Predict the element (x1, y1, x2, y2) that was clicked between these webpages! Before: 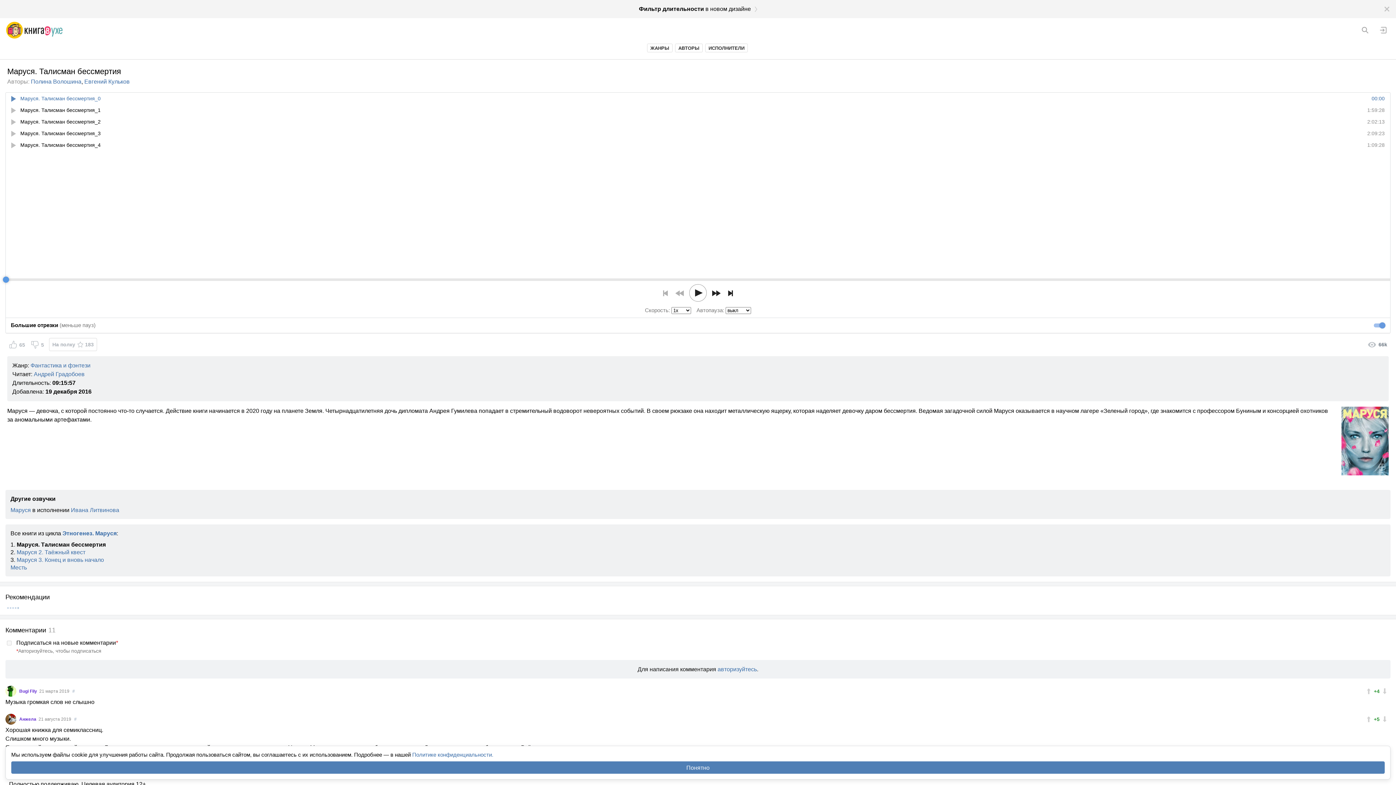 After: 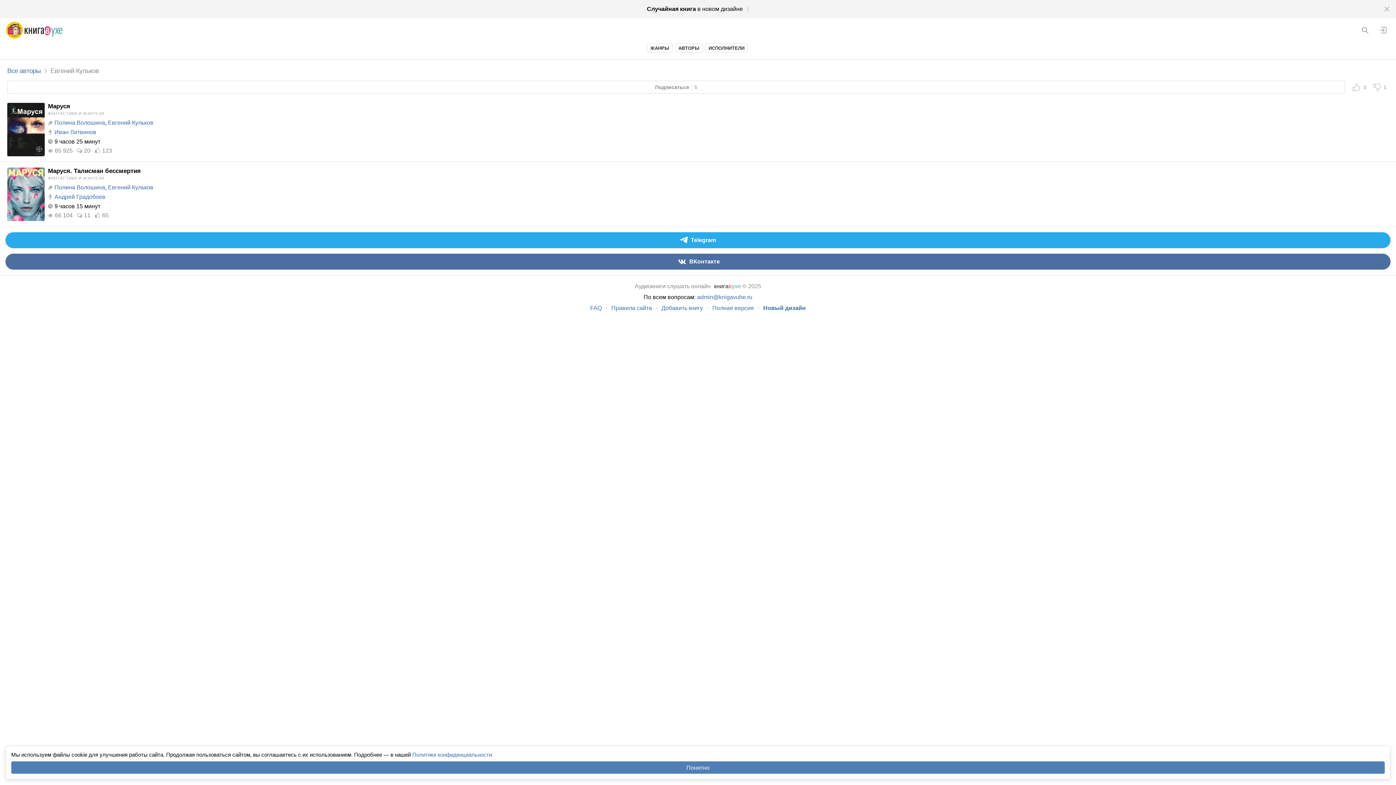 Action: label: Евгений Кульков bbox: (84, 78, 129, 84)